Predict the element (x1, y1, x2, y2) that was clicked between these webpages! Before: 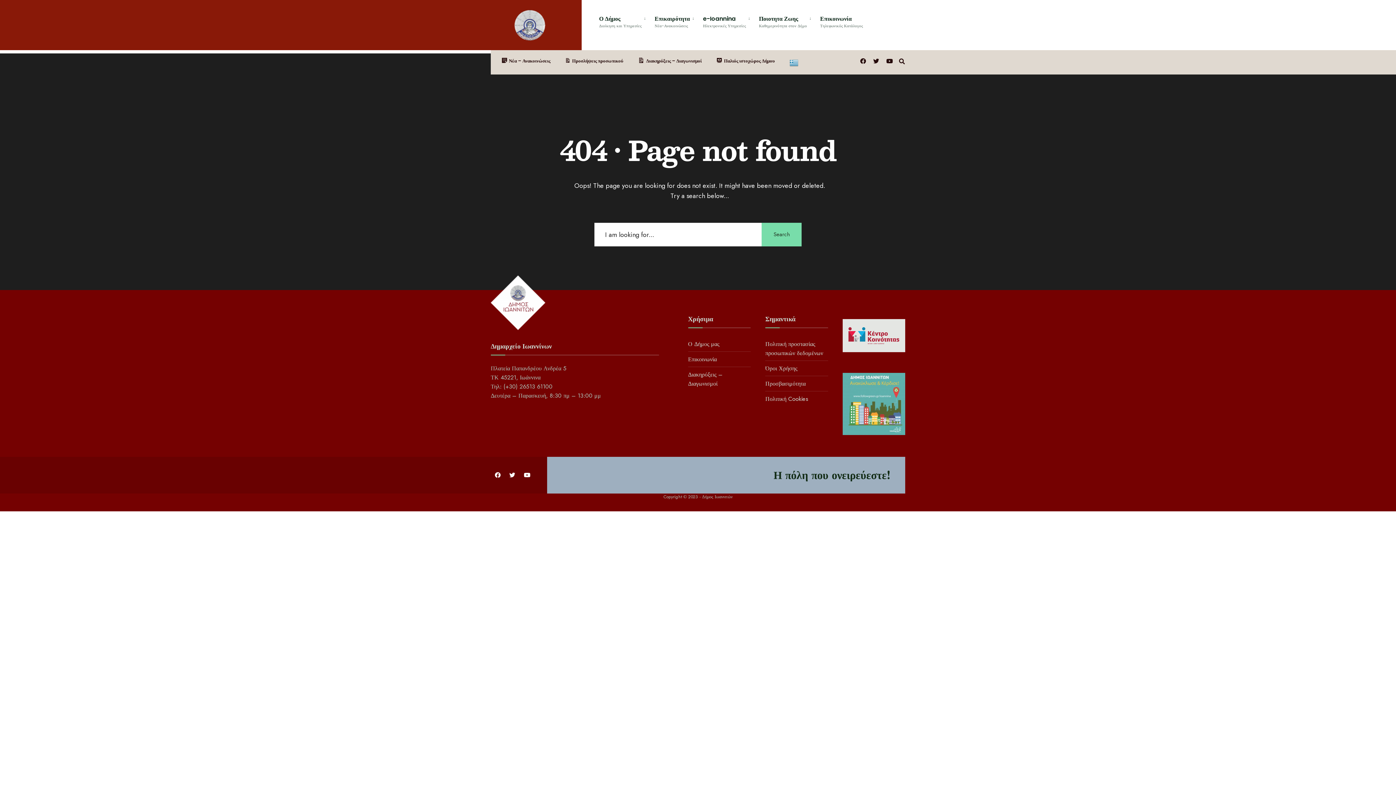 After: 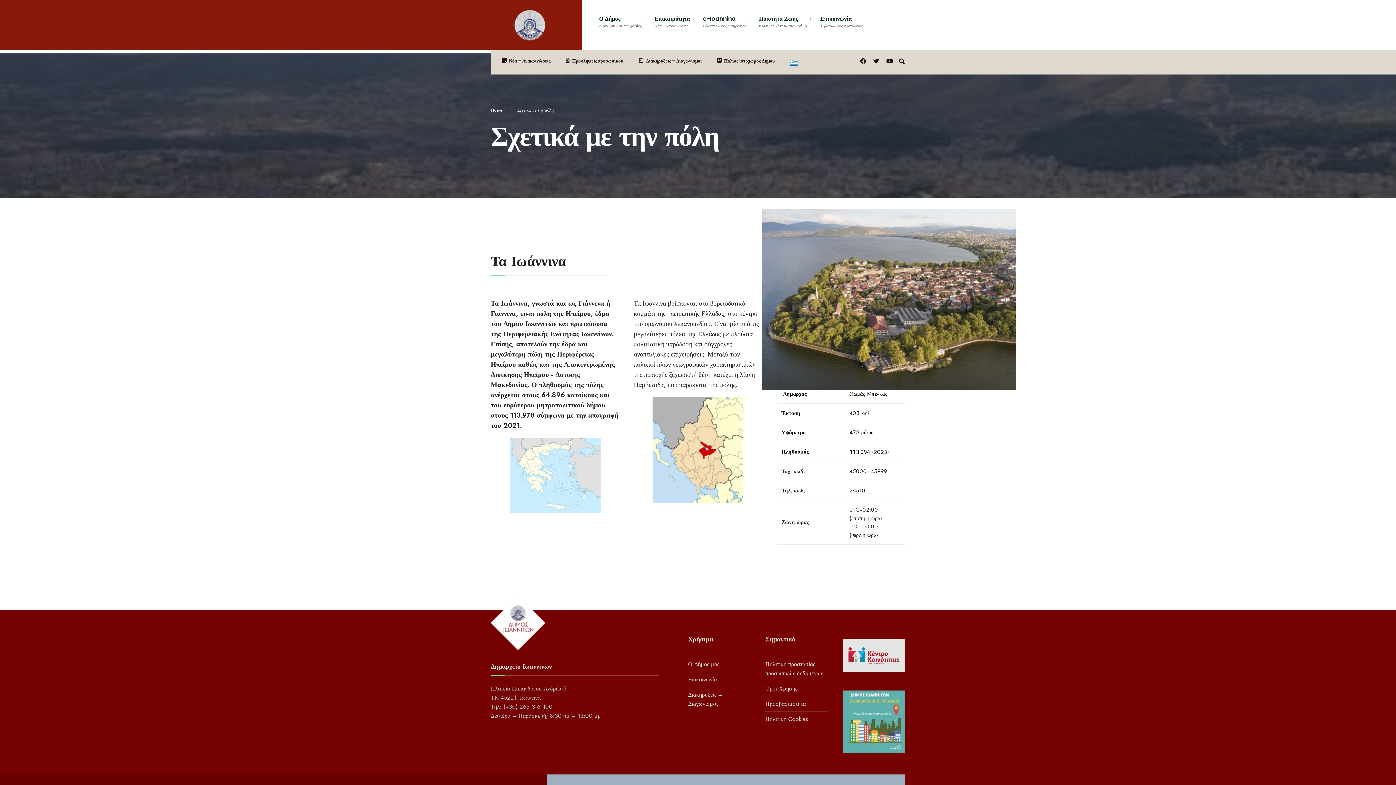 Action: label: Ο Δήμος μας bbox: (688, 337, 750, 350)